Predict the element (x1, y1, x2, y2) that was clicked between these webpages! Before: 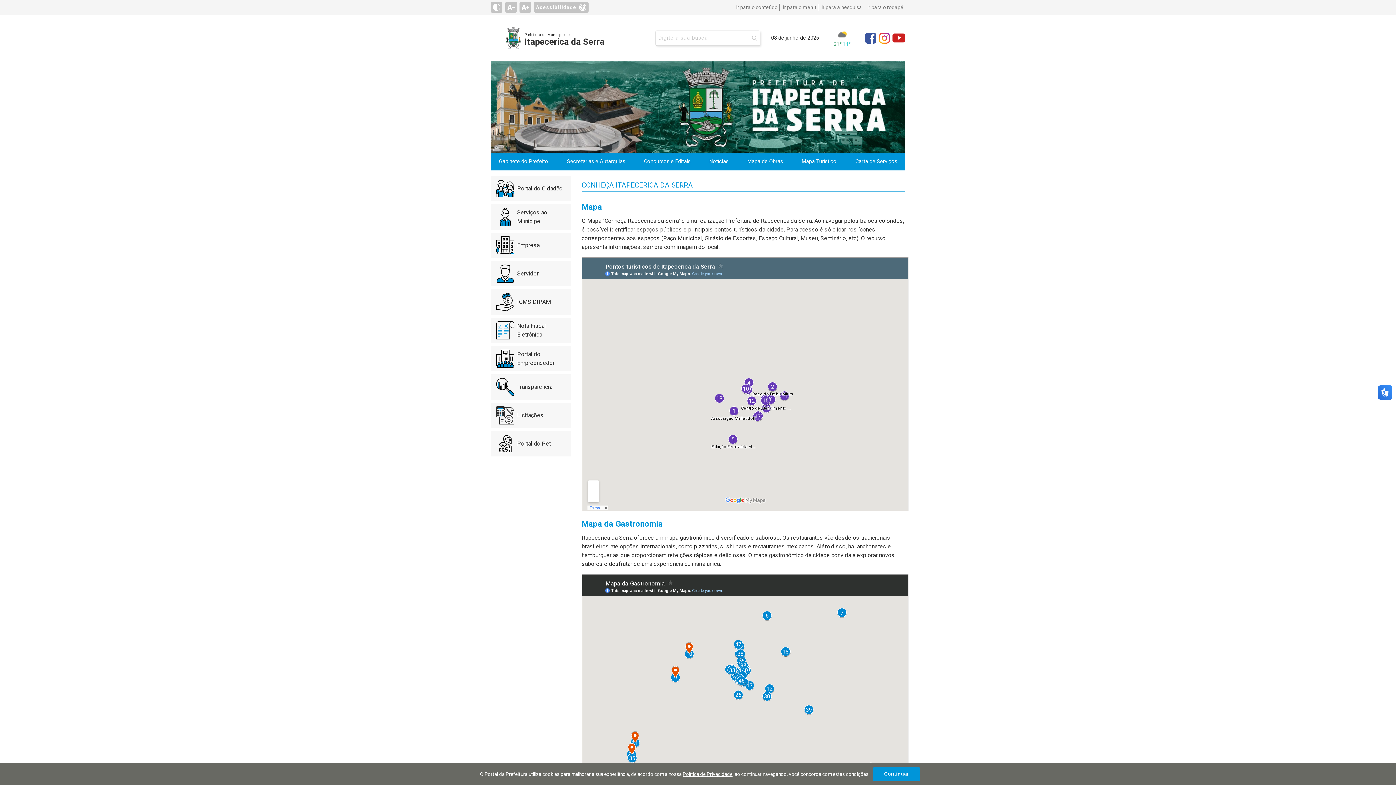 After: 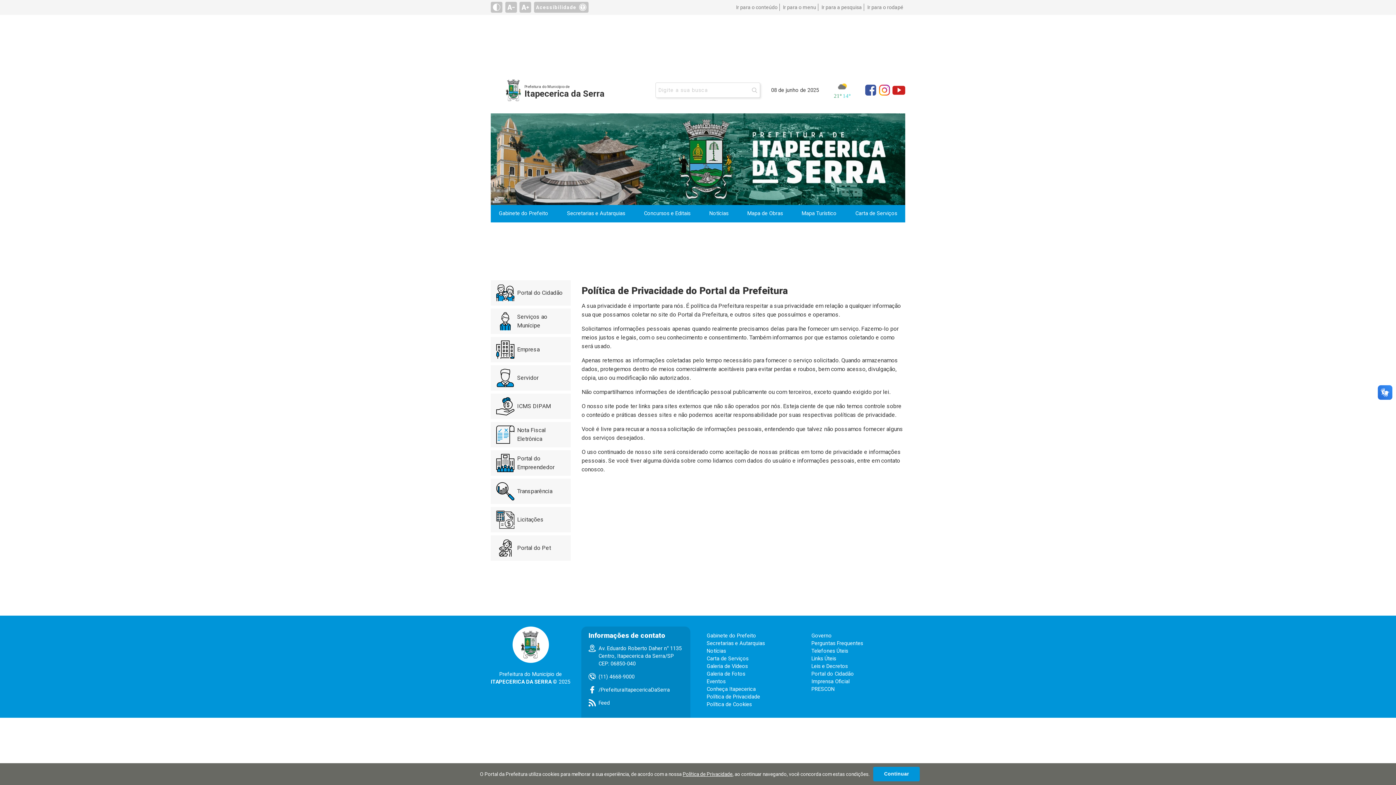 Action: bbox: (682, 771, 732, 777) label: Política de Privacidade